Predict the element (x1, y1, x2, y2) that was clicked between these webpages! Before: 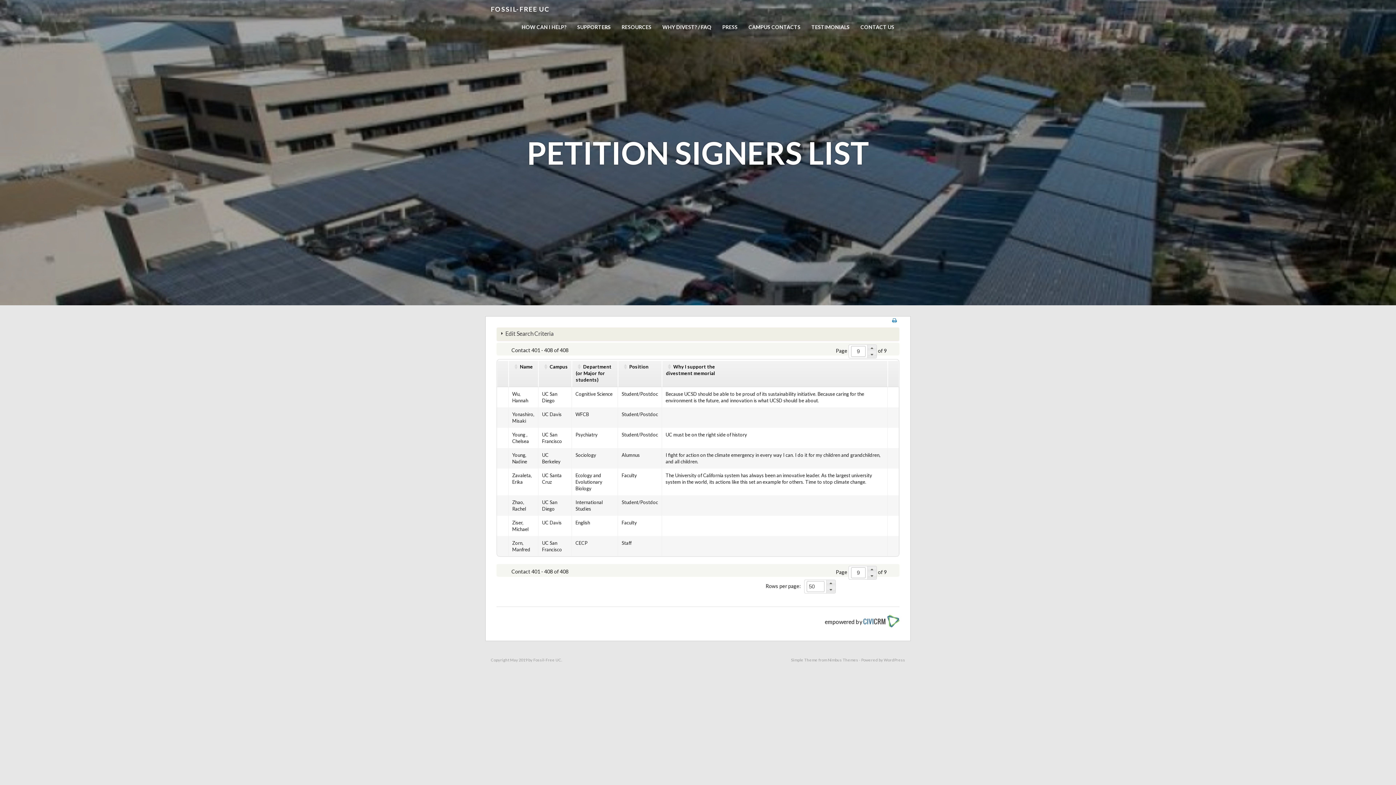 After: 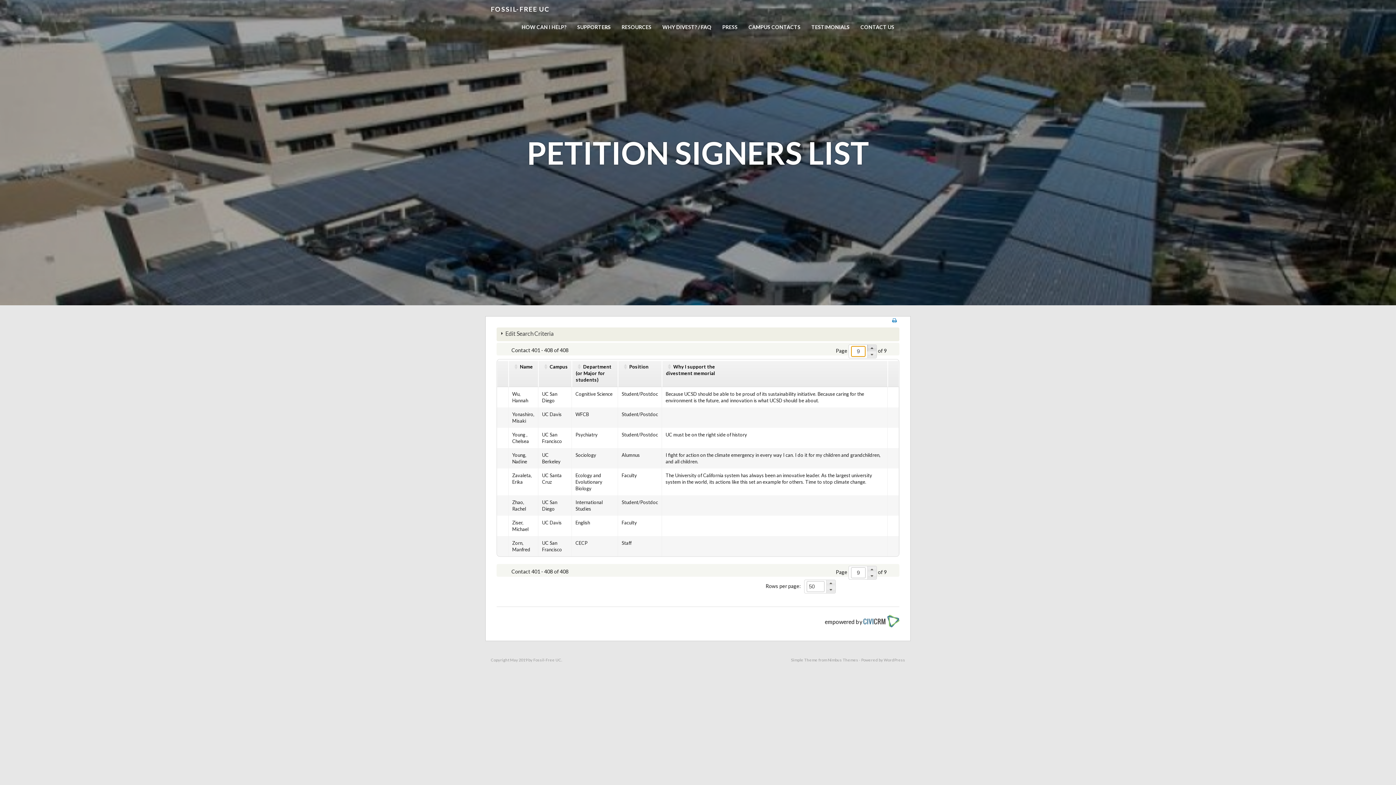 Action: bbox: (867, 345, 876, 351)